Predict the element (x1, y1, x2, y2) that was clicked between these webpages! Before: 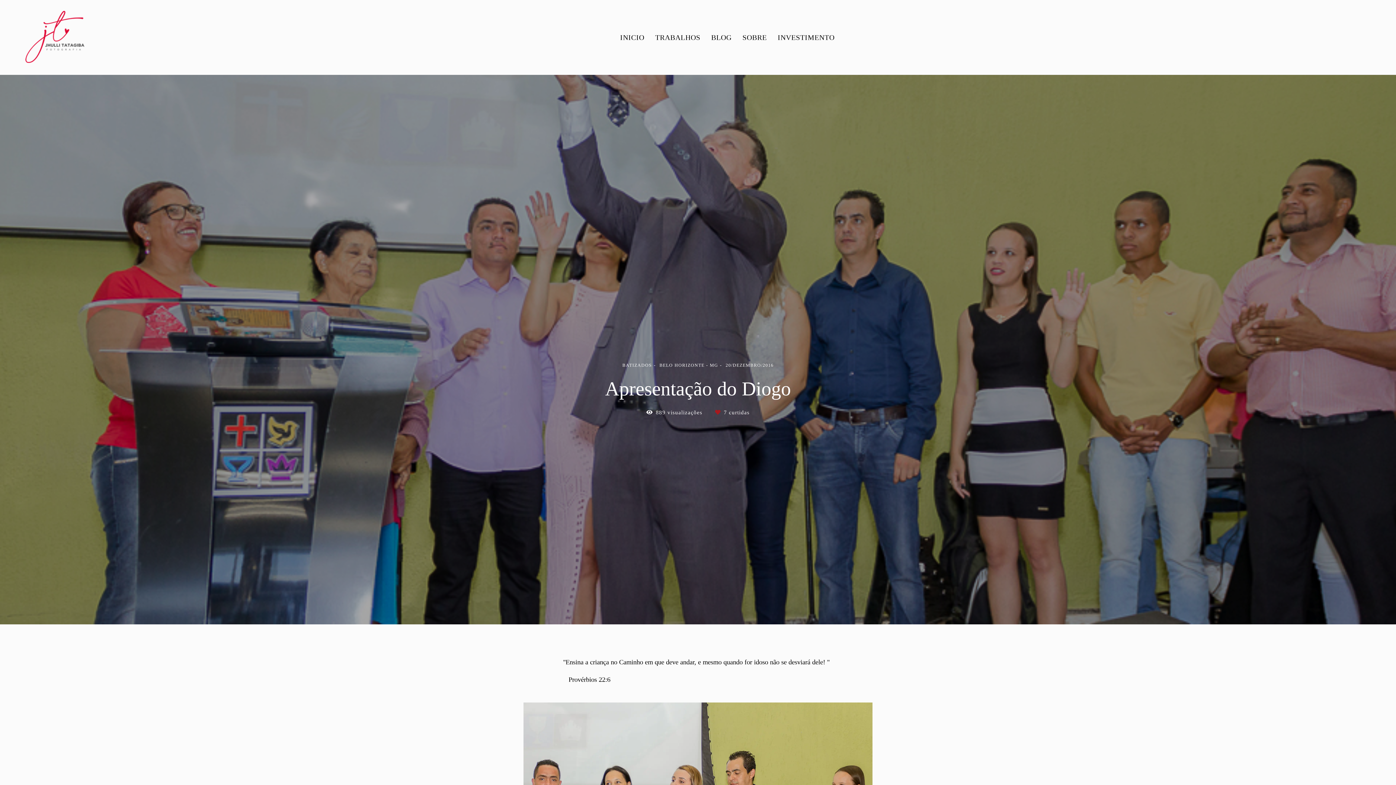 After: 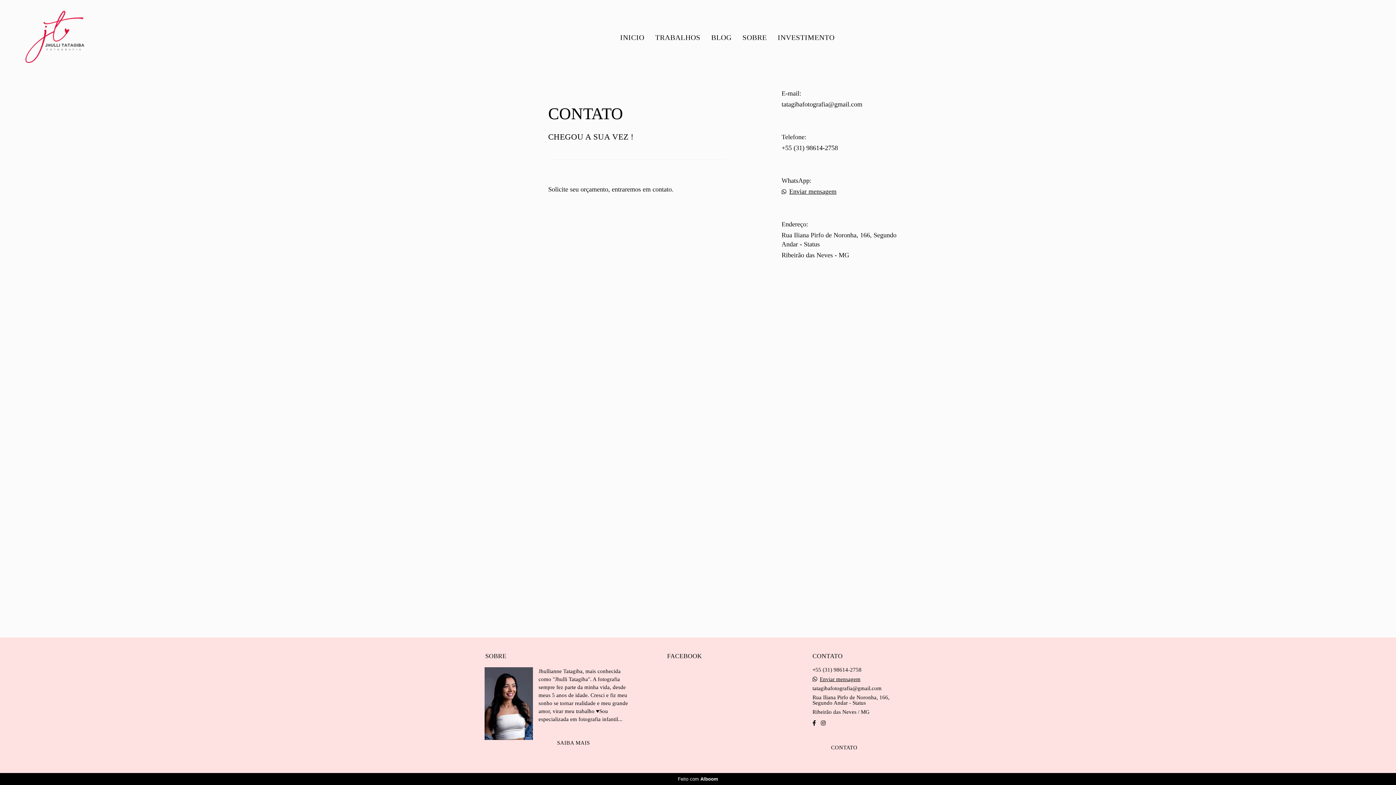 Action: label: INVESTIMENTO bbox: (773, 30, 839, 44)